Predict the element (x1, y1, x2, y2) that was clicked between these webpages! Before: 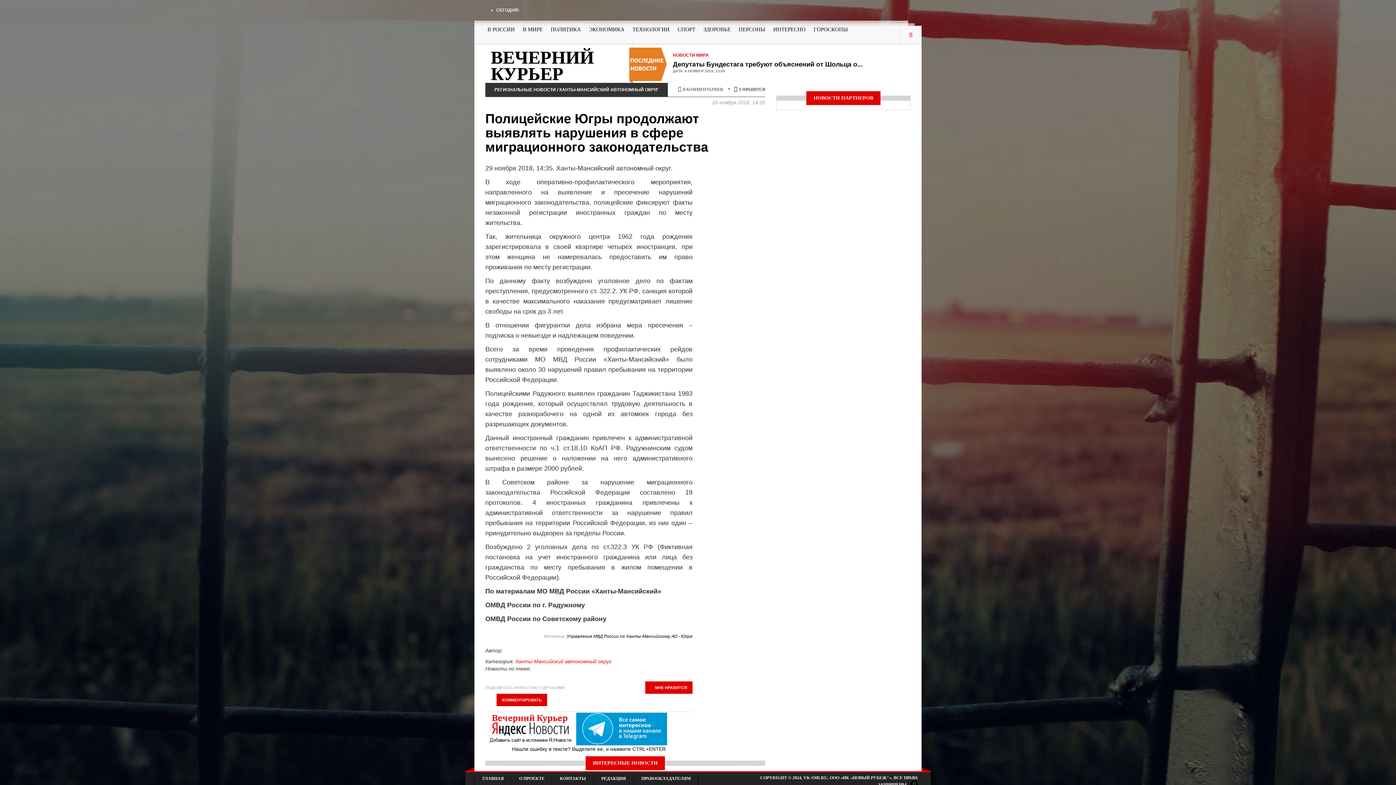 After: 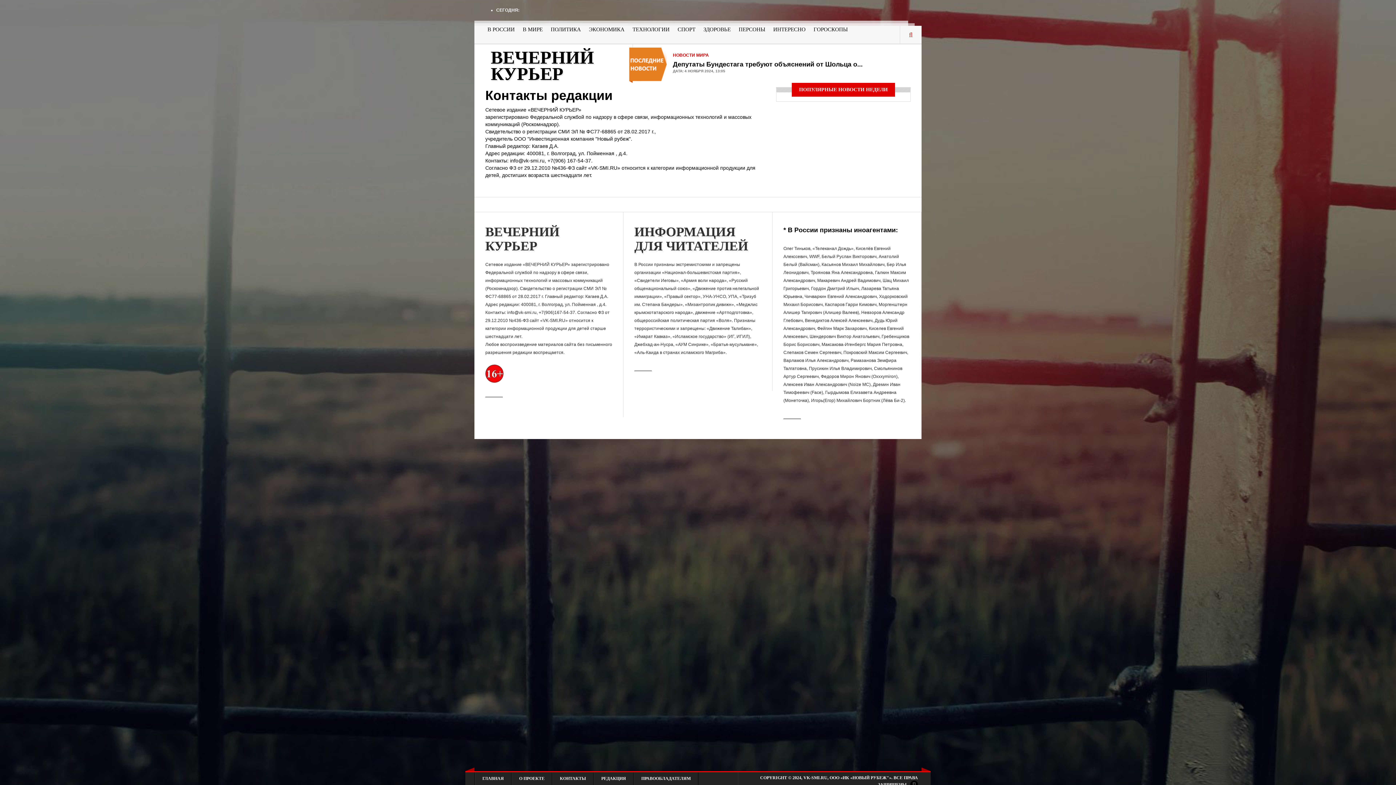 Action: bbox: (552, 772, 593, 785) label: КОНТАКТЫ